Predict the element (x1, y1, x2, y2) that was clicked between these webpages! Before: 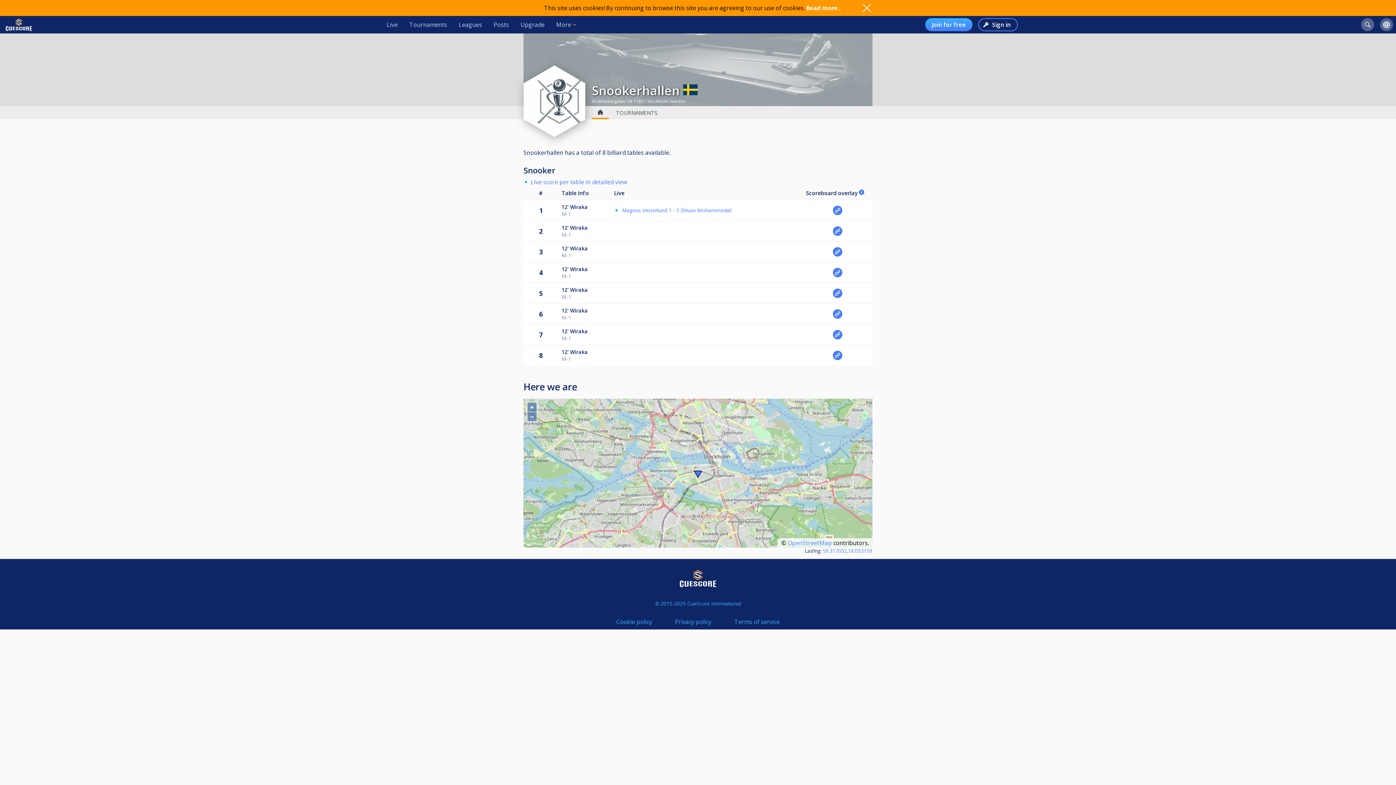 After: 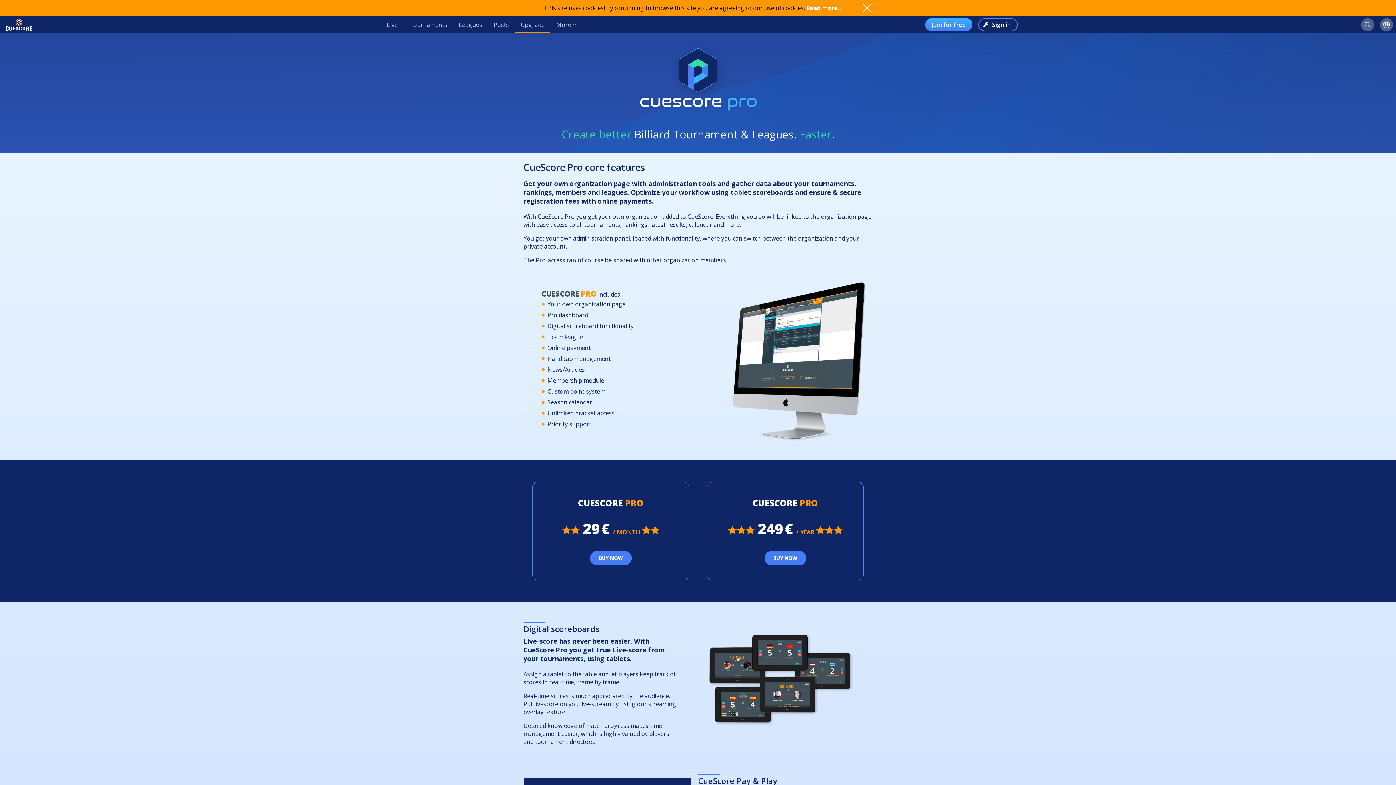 Action: bbox: (514, 16, 550, 33) label: Upgrade